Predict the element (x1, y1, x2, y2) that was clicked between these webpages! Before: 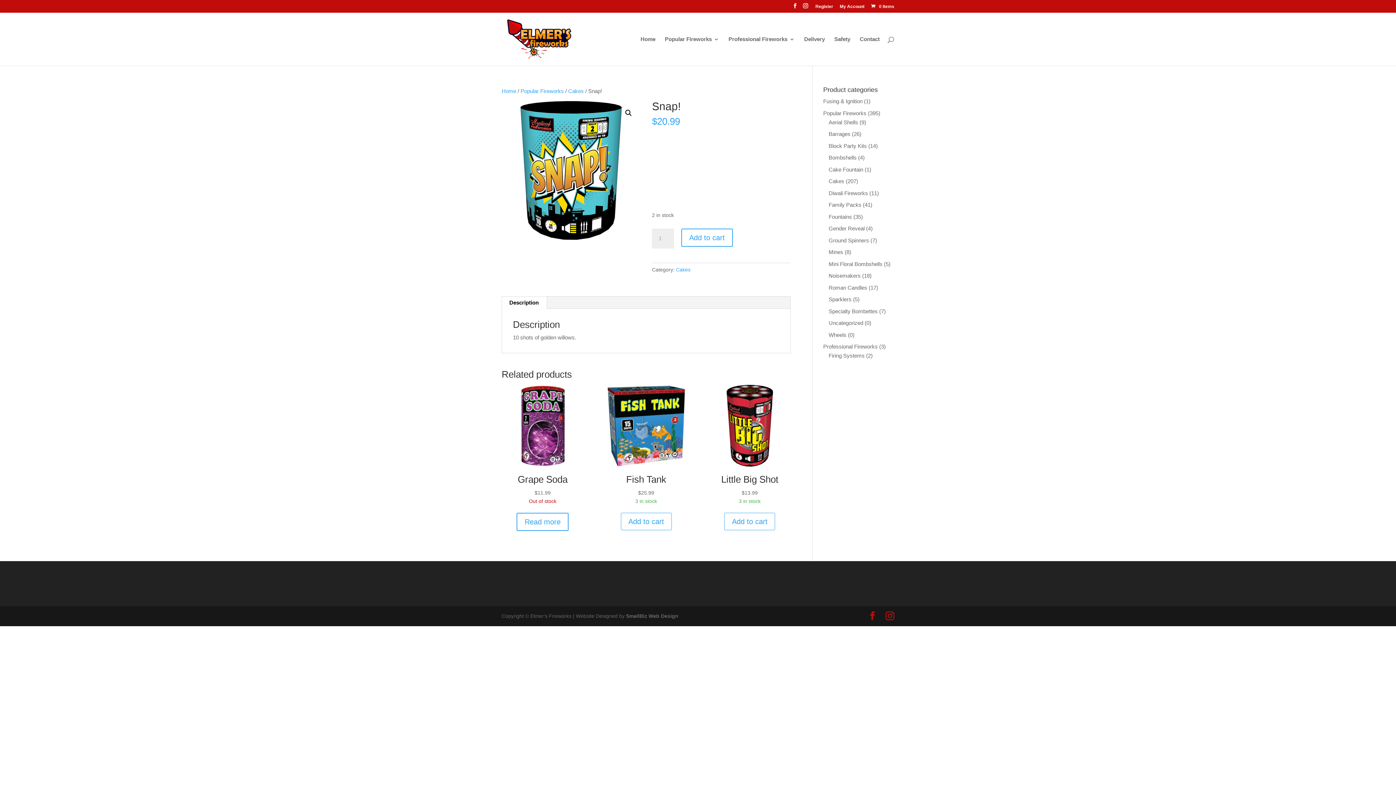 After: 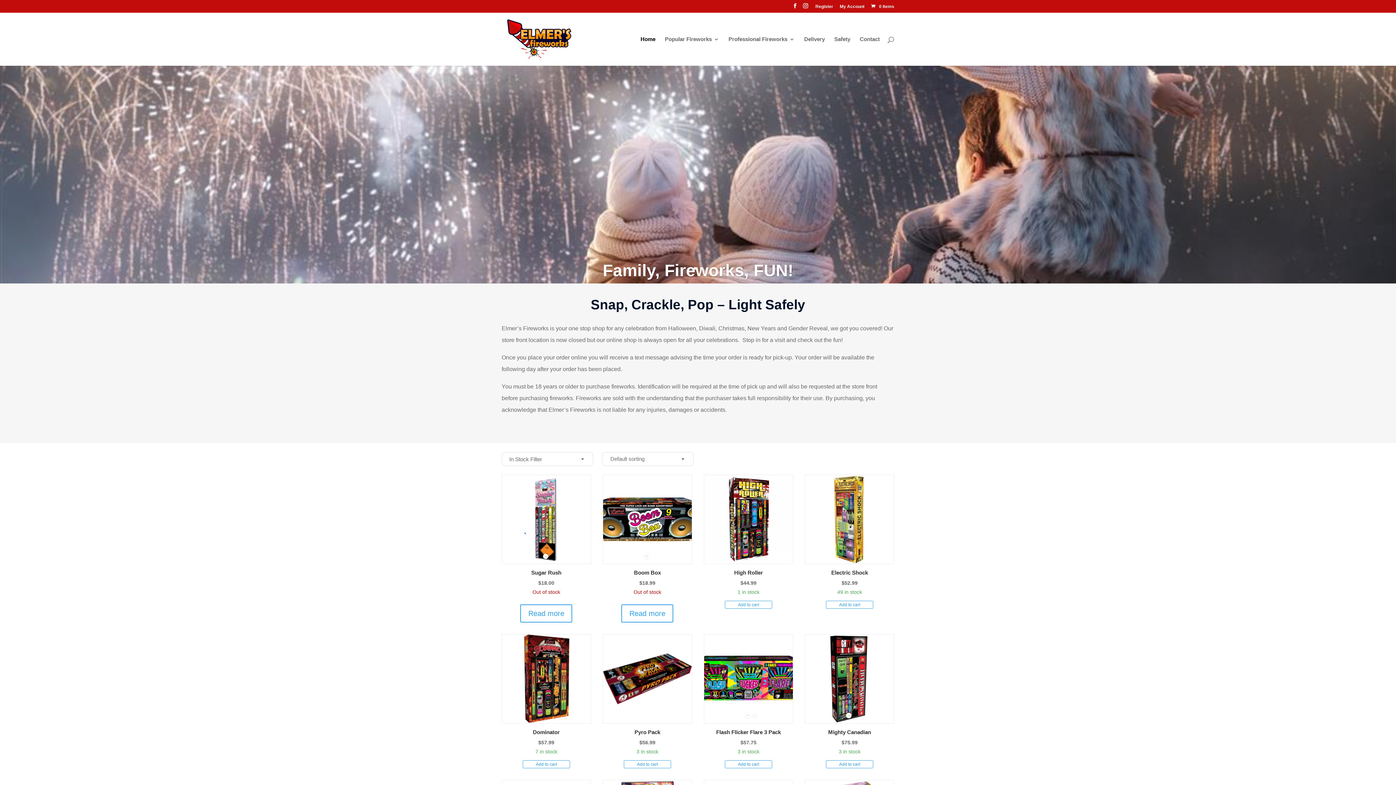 Action: bbox: (501, 88, 516, 94) label: Home